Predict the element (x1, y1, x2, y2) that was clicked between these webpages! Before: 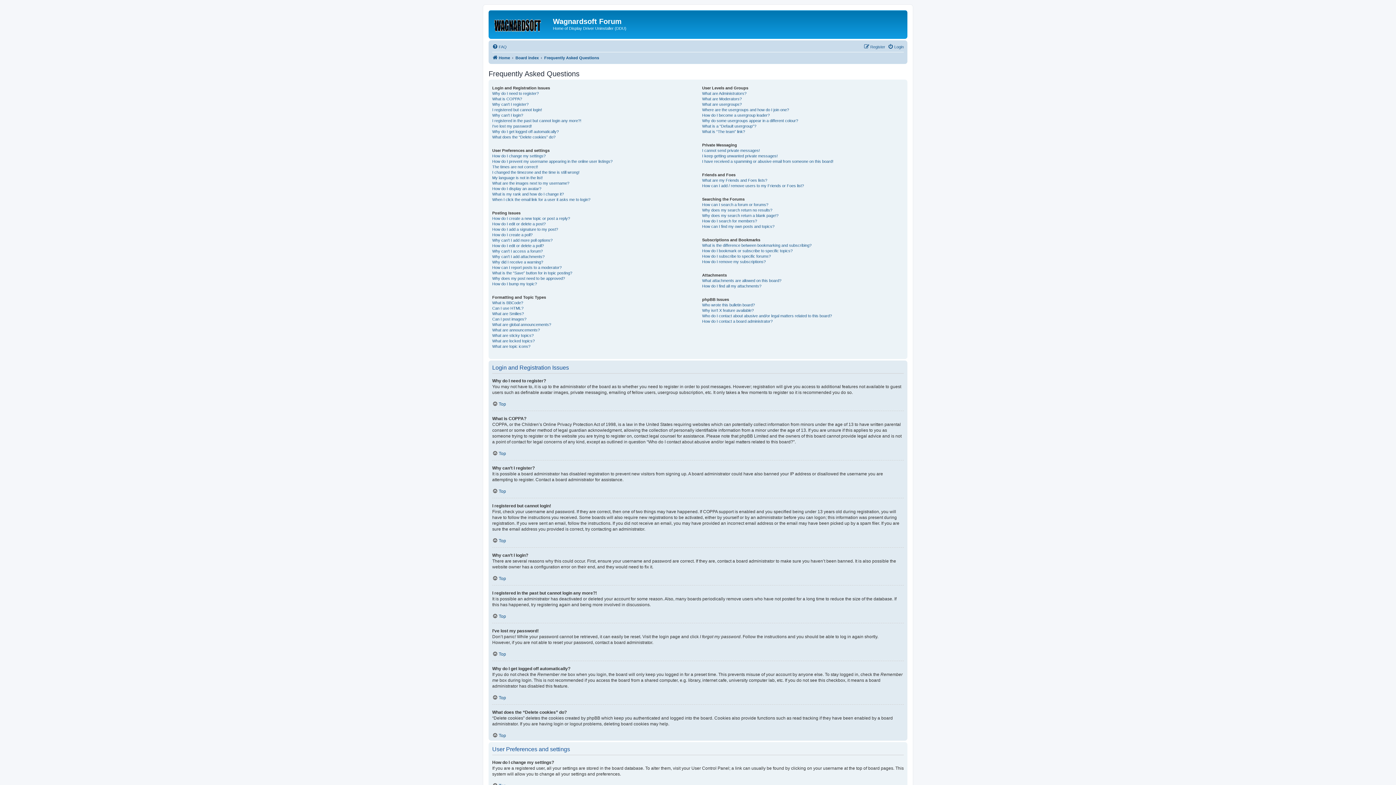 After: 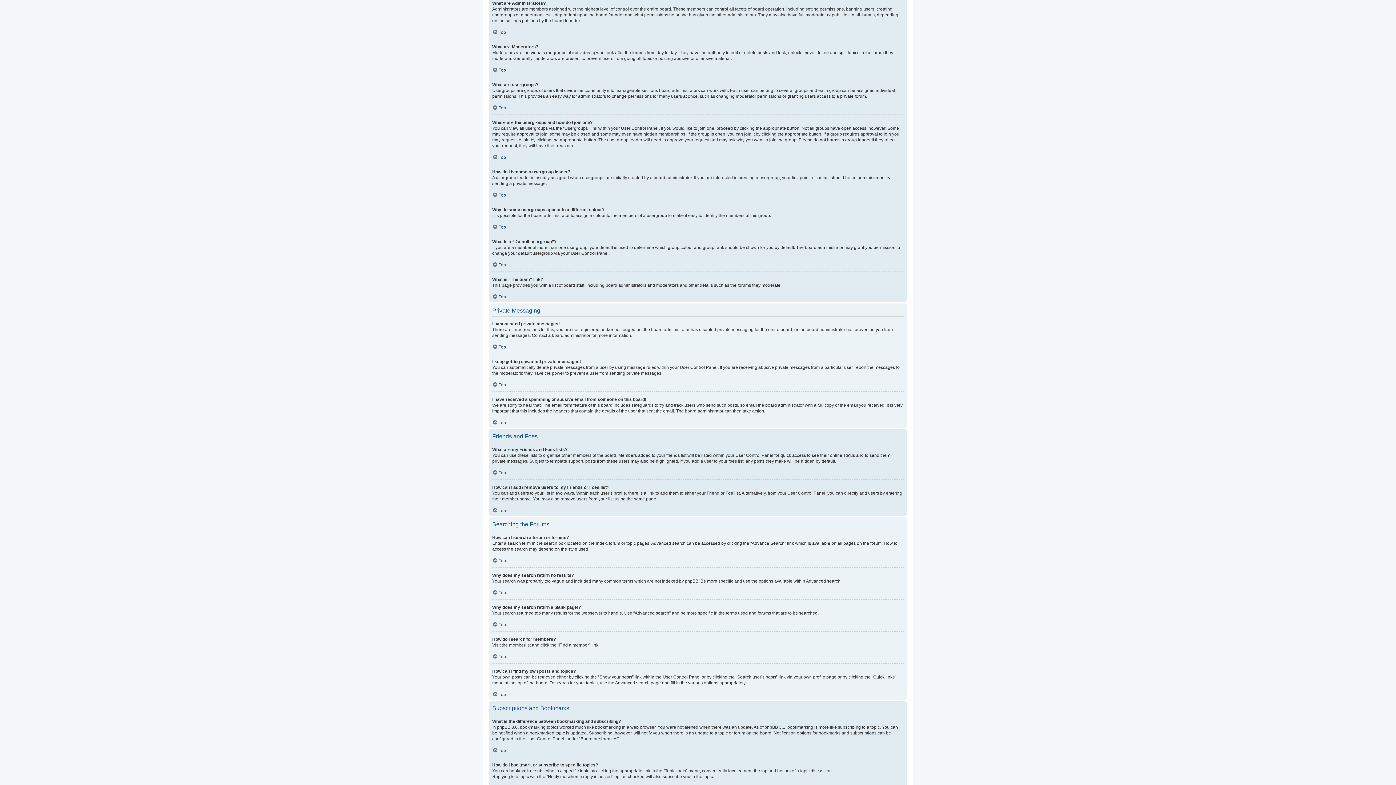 Action: label: What are Administrators? bbox: (702, 90, 746, 96)